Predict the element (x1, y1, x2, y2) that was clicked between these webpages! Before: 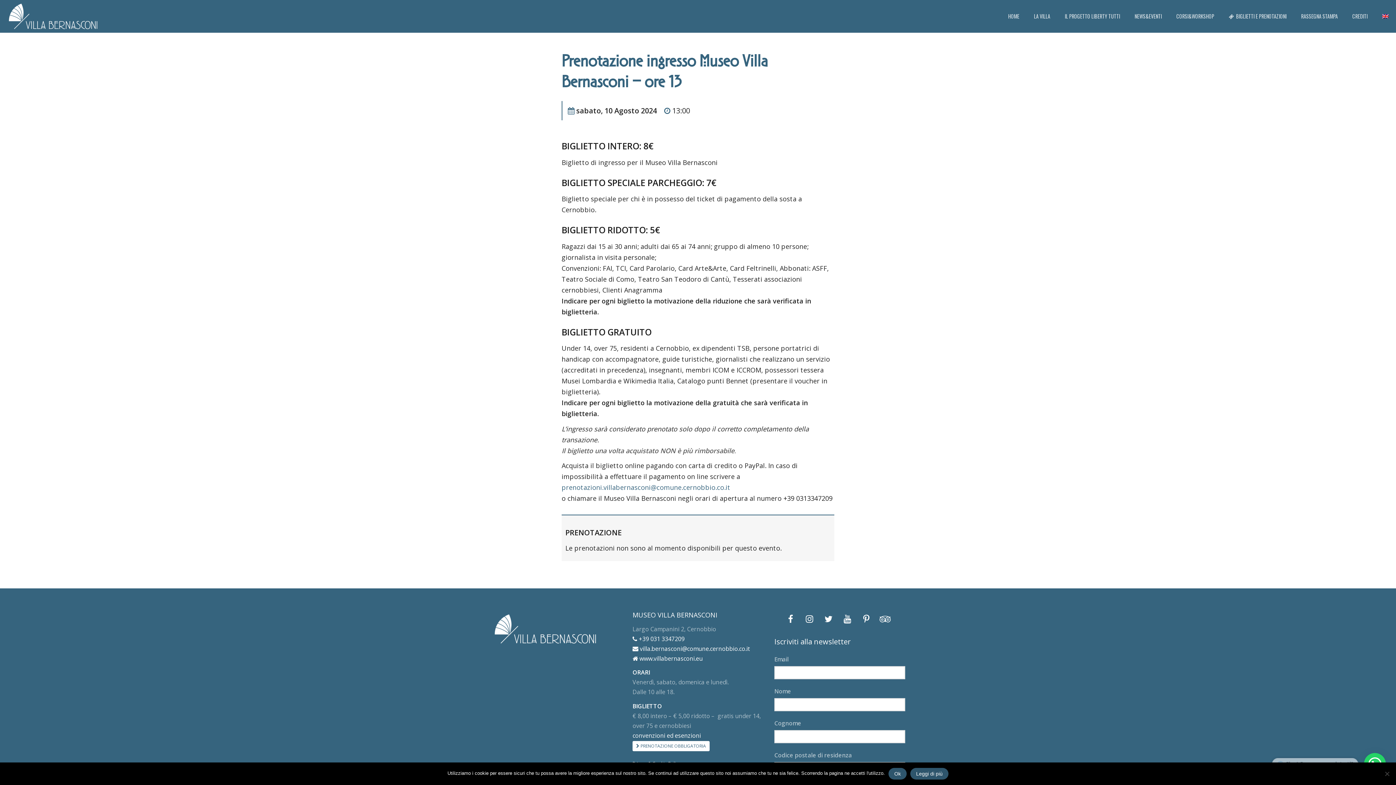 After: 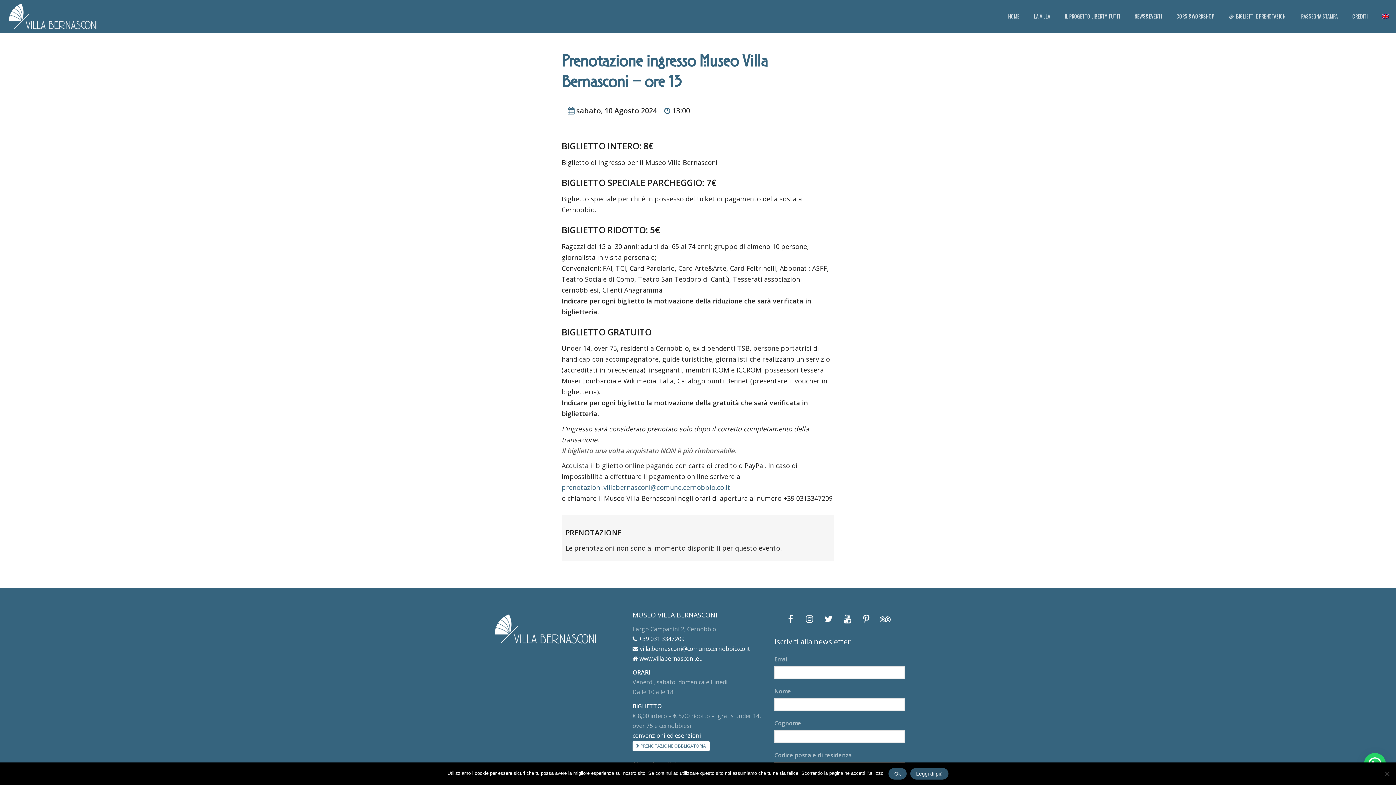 Action: label:  villa.bernasconi@comune.cernobbio.co.it bbox: (632, 644, 750, 652)